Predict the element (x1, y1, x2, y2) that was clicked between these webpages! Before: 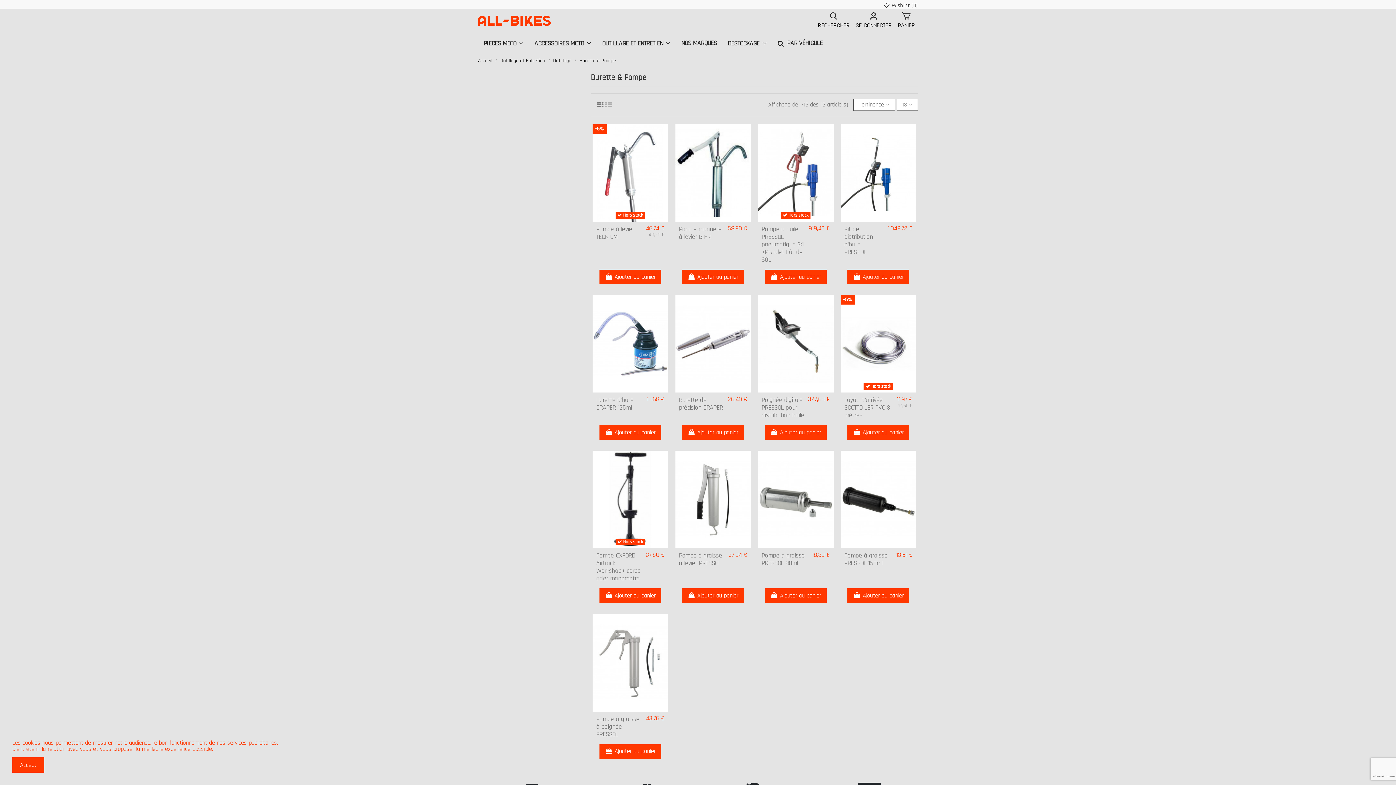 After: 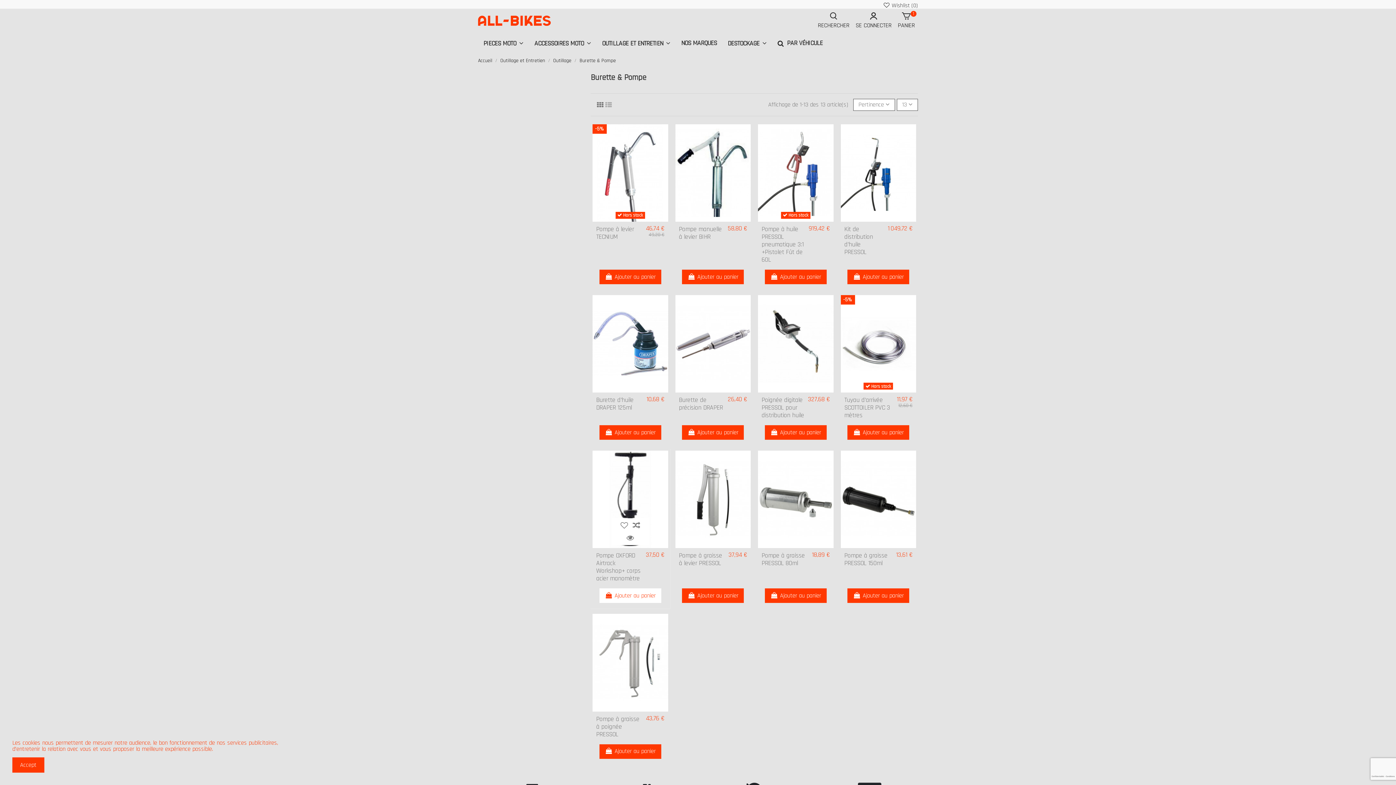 Action: bbox: (599, 588, 661, 603) label:  Ajouter au panier